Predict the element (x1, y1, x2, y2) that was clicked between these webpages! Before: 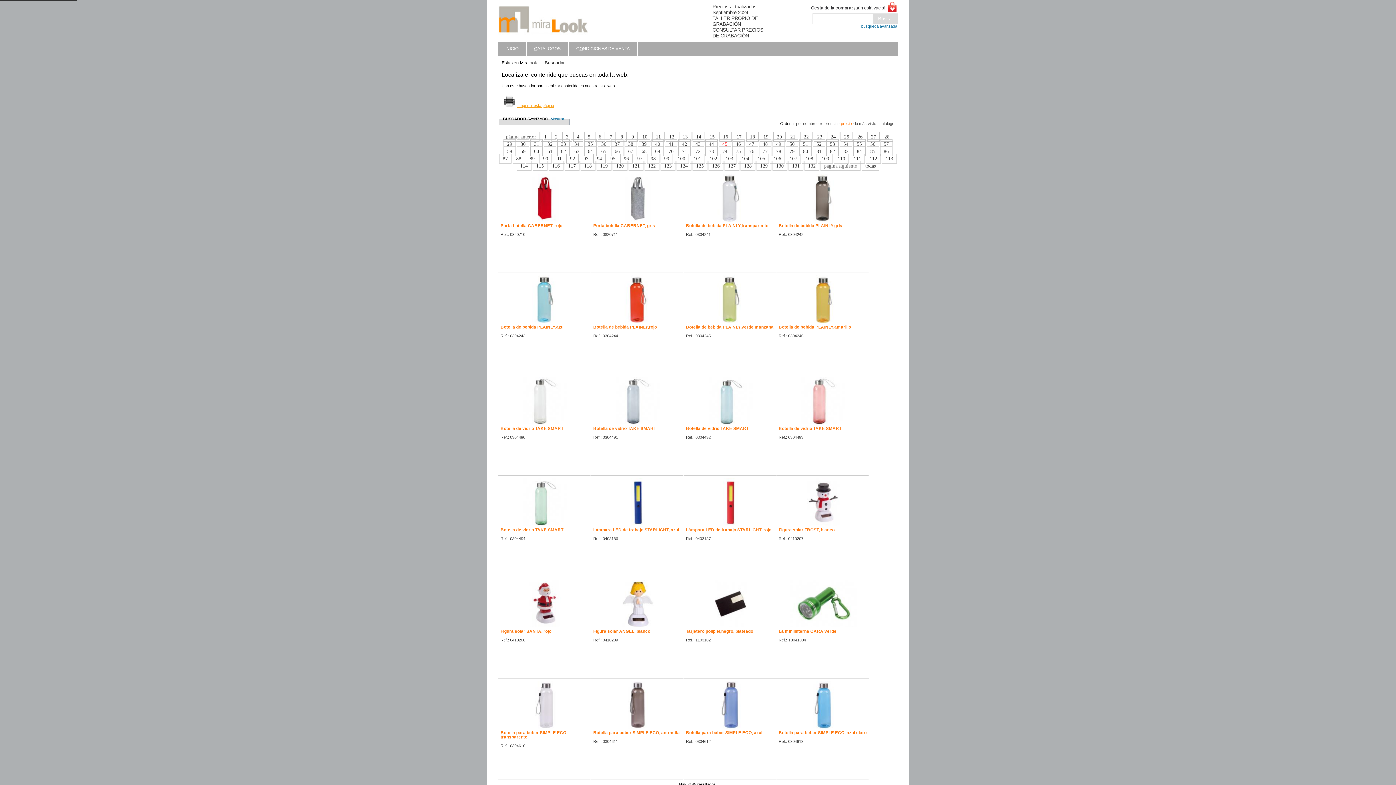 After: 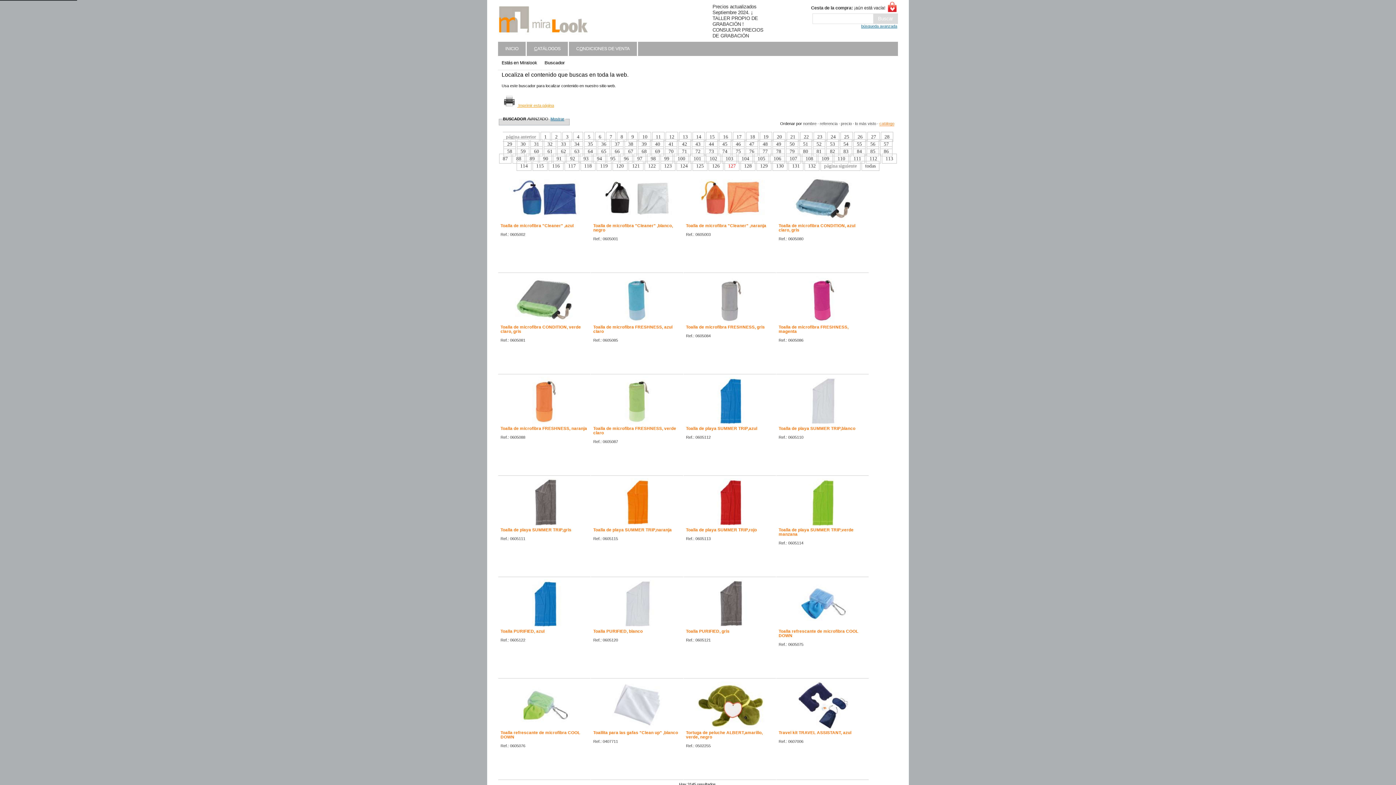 Action: bbox: (724, 161, 739, 170) label: 127